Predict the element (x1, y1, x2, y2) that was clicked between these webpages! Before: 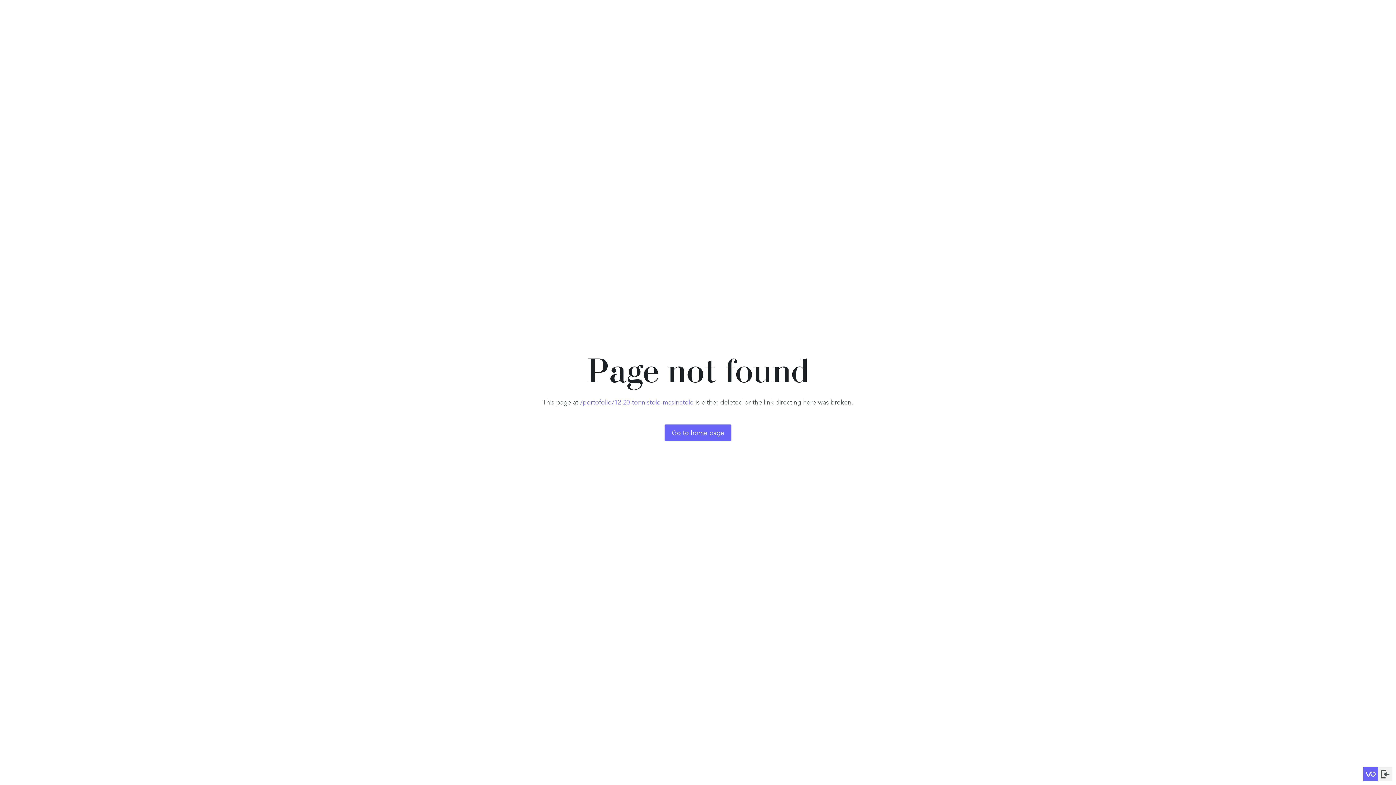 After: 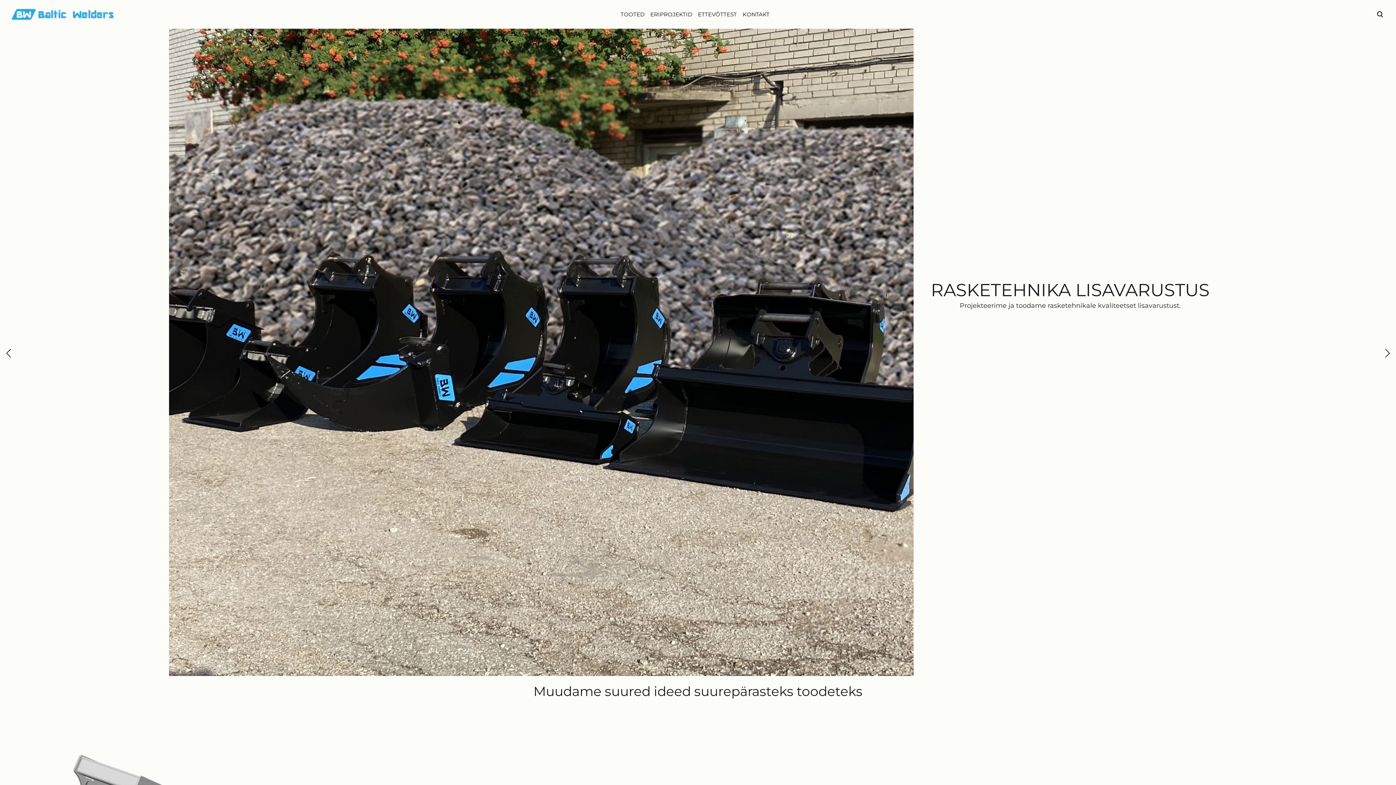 Action: label: Go to home page bbox: (664, 424, 731, 441)